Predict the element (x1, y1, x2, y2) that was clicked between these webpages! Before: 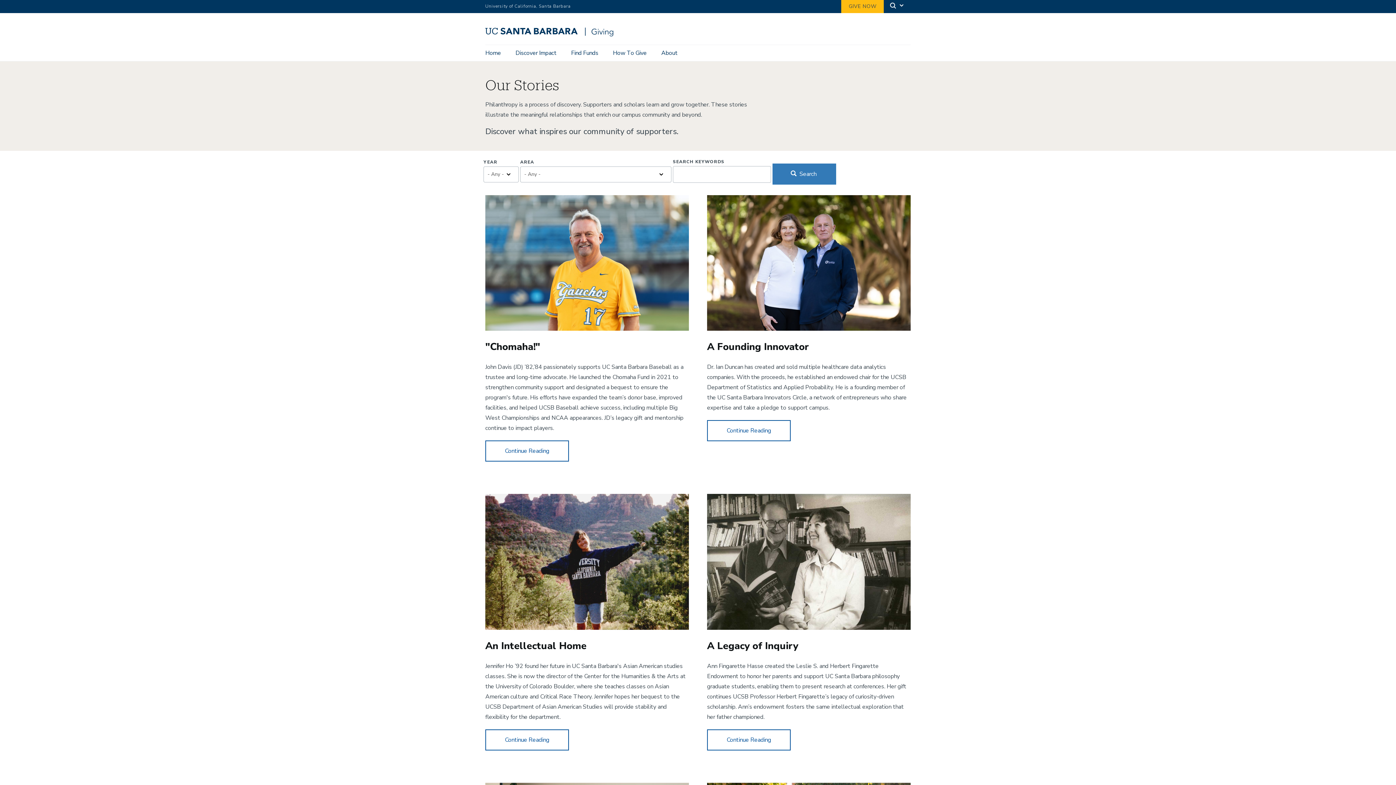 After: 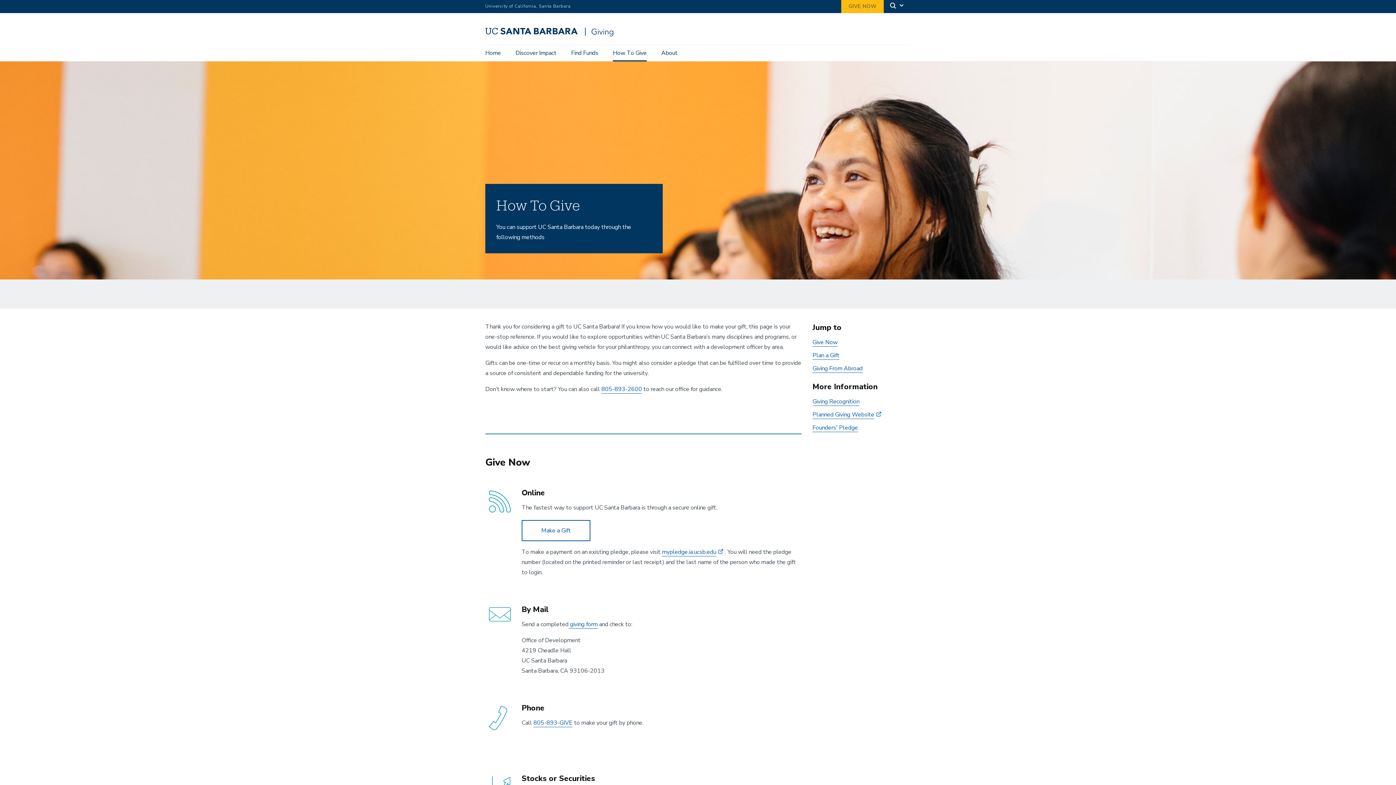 Action: label: How To Give bbox: (613, 45, 646, 61)